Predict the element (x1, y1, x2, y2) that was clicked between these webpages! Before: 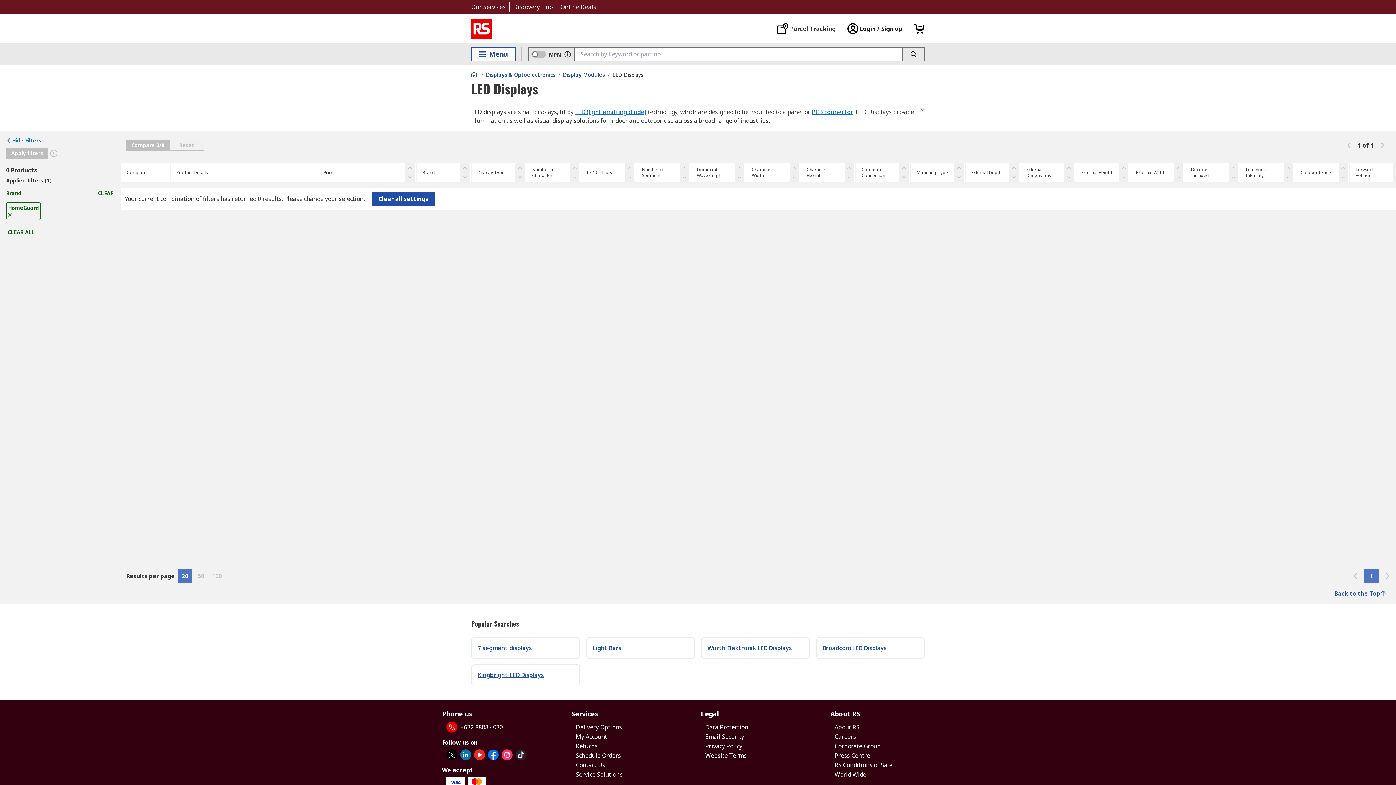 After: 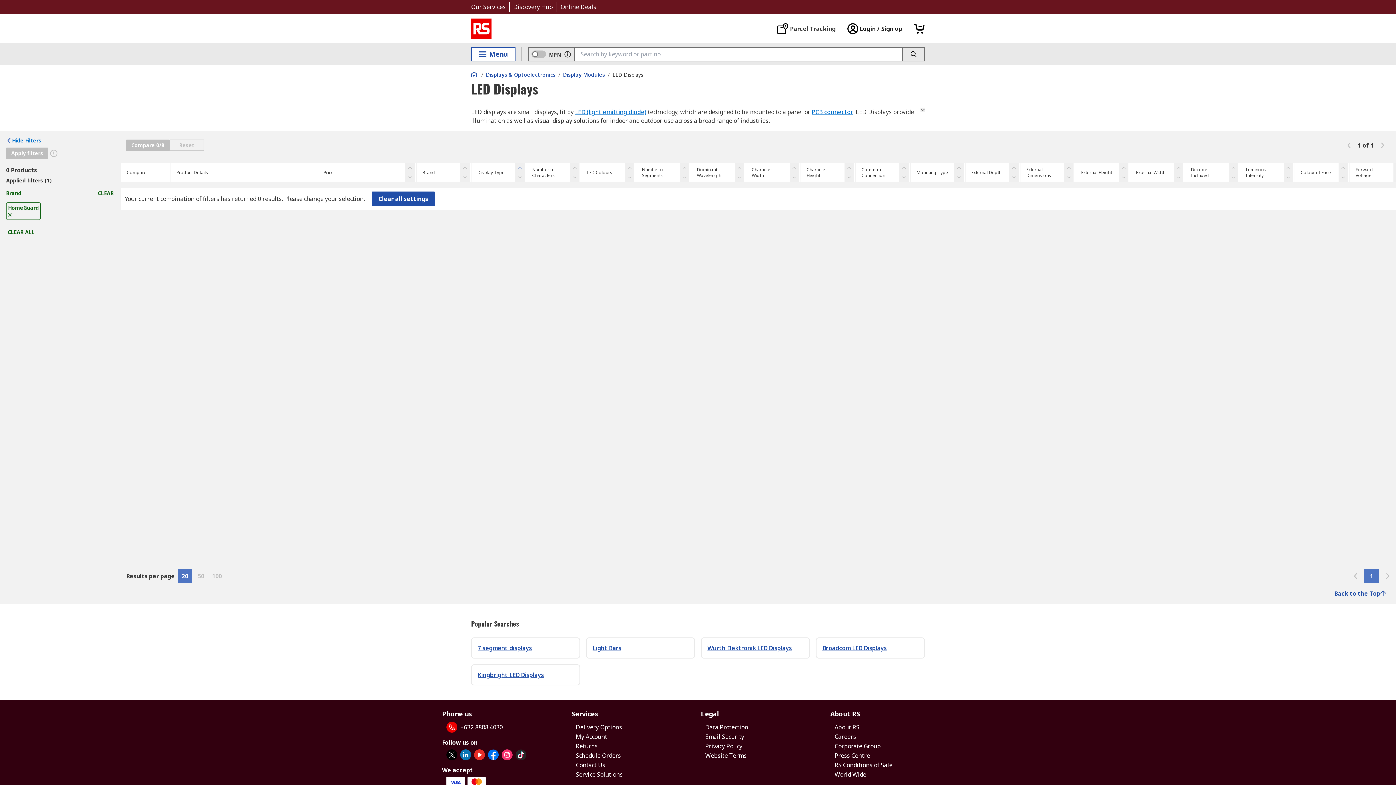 Action: bbox: (515, 163, 524, 172)